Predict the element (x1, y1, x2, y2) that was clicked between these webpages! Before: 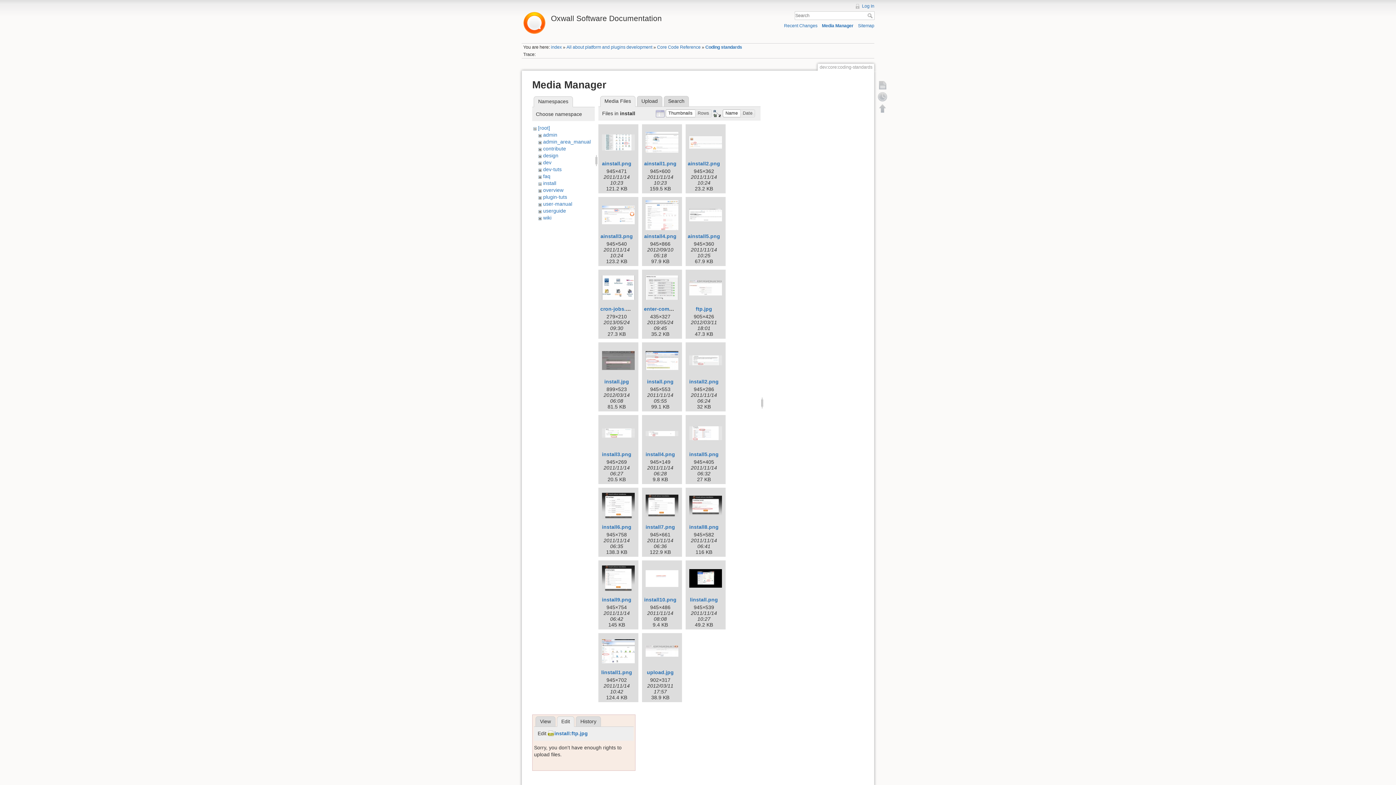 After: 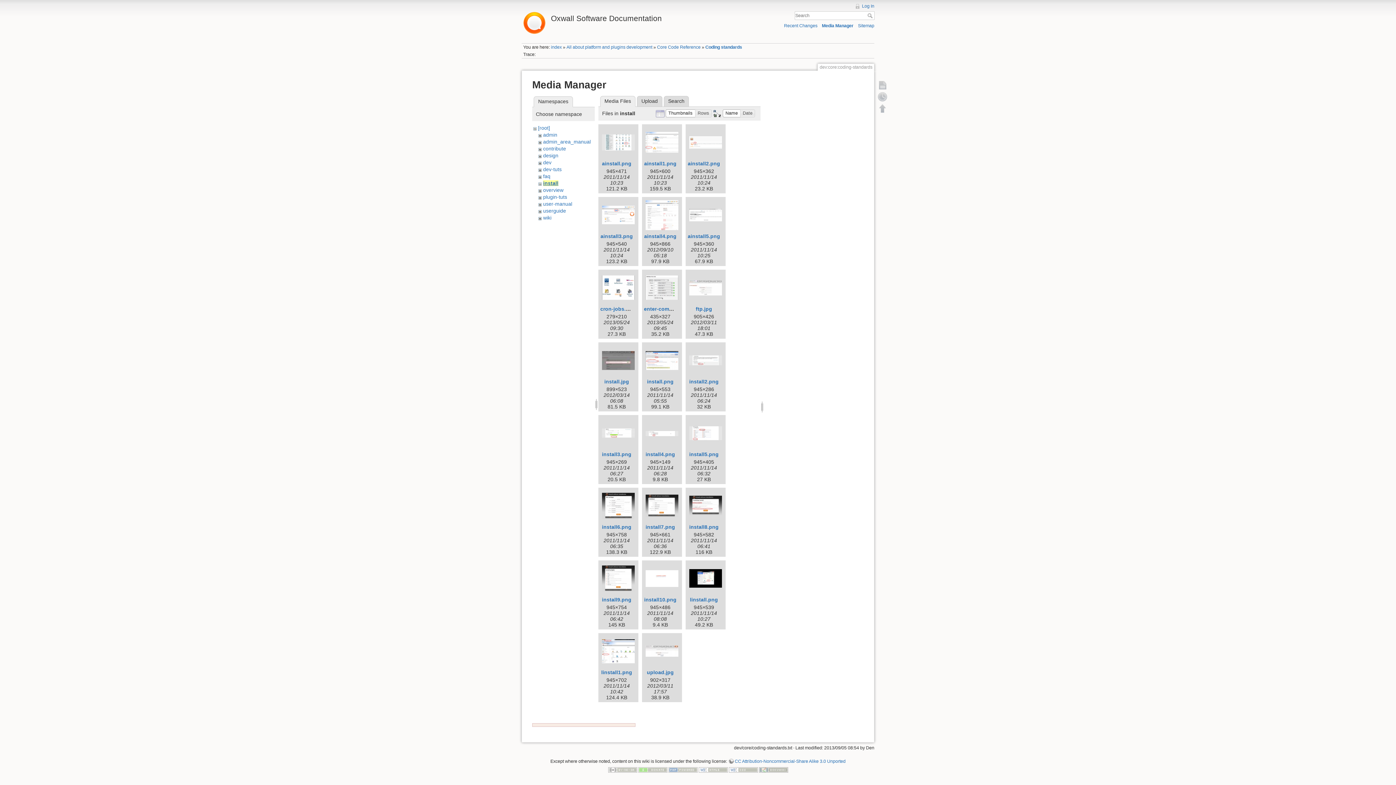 Action: bbox: (543, 180, 556, 186) label: install